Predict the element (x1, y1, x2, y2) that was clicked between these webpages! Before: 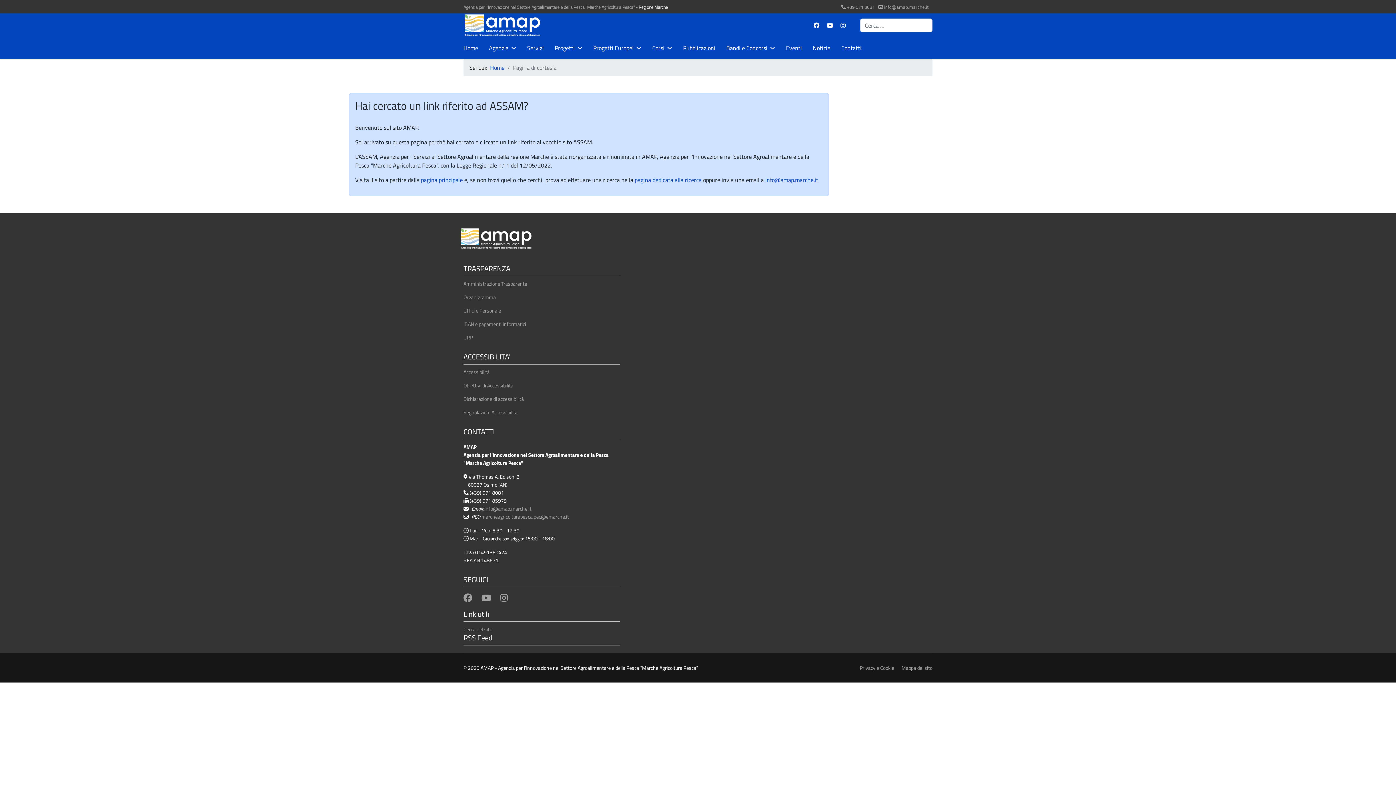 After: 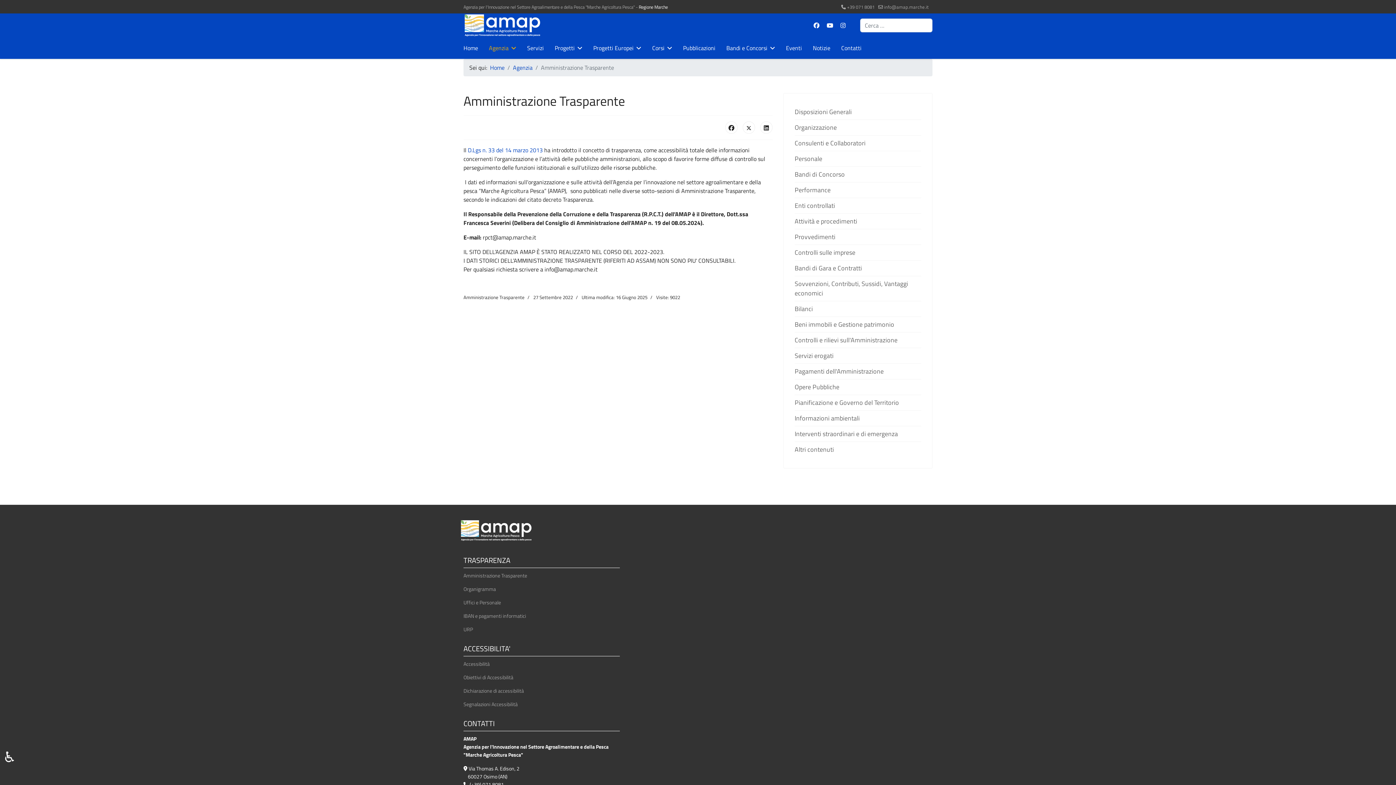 Action: label: Amministrazione Trasparente bbox: (463, 279, 620, 287)